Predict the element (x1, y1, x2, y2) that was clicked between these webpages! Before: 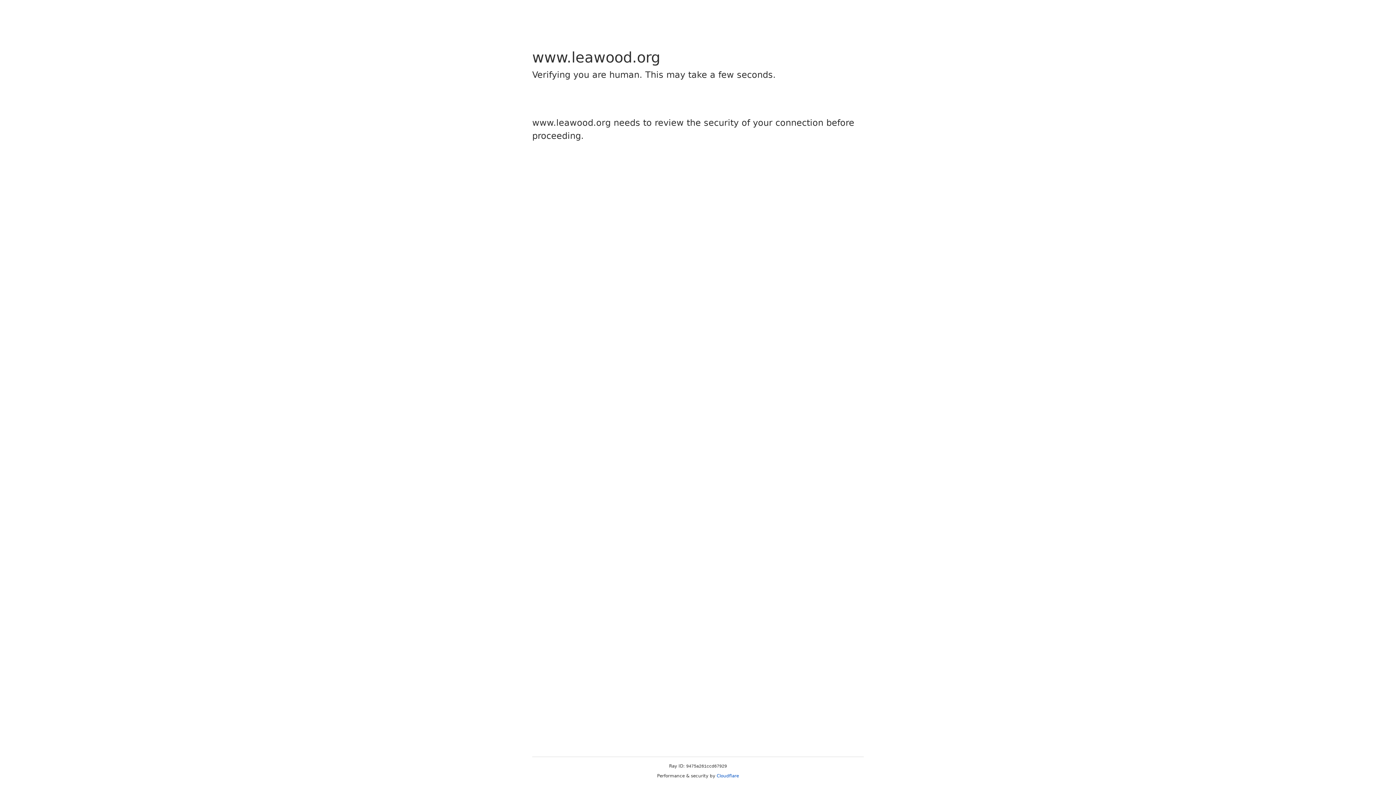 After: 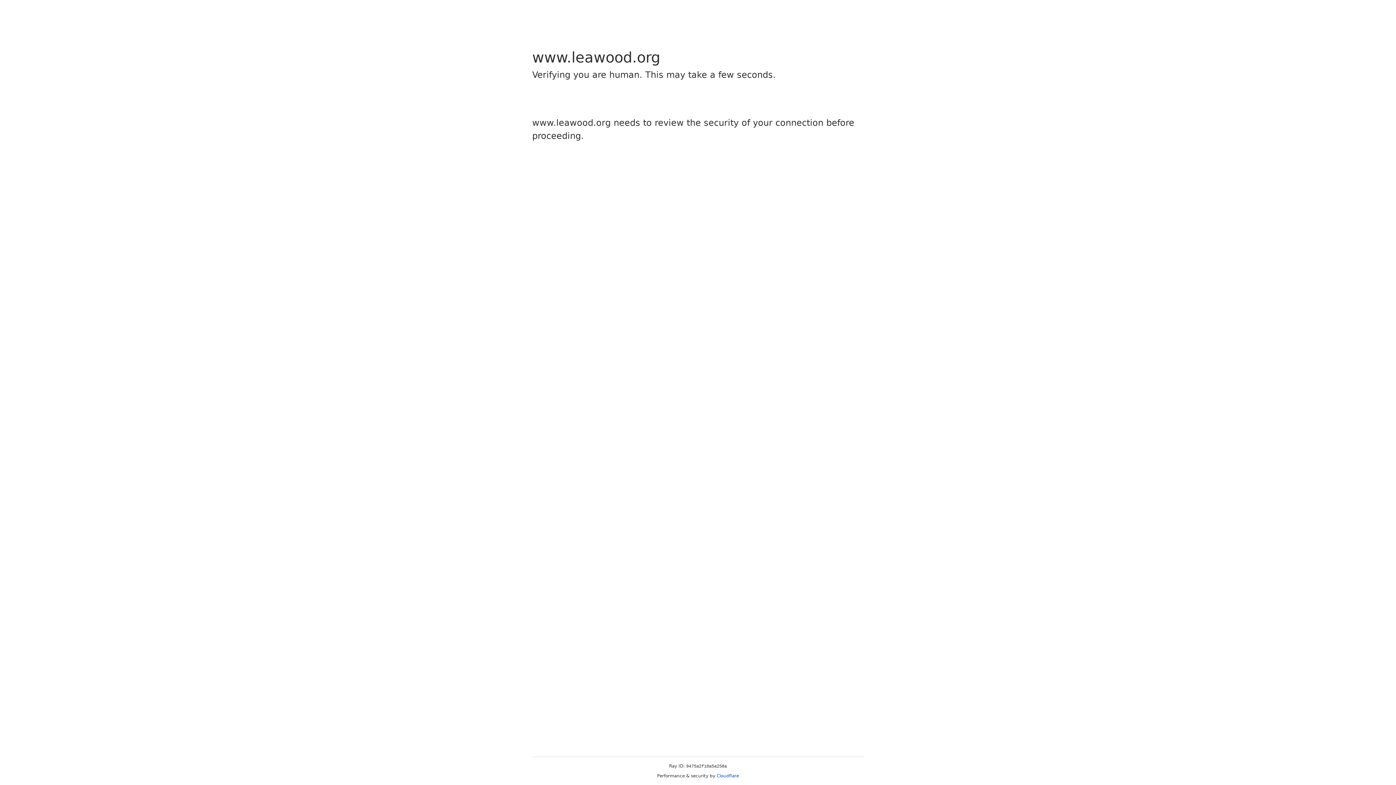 Action: bbox: (716, 773, 739, 778) label: Cloudflare